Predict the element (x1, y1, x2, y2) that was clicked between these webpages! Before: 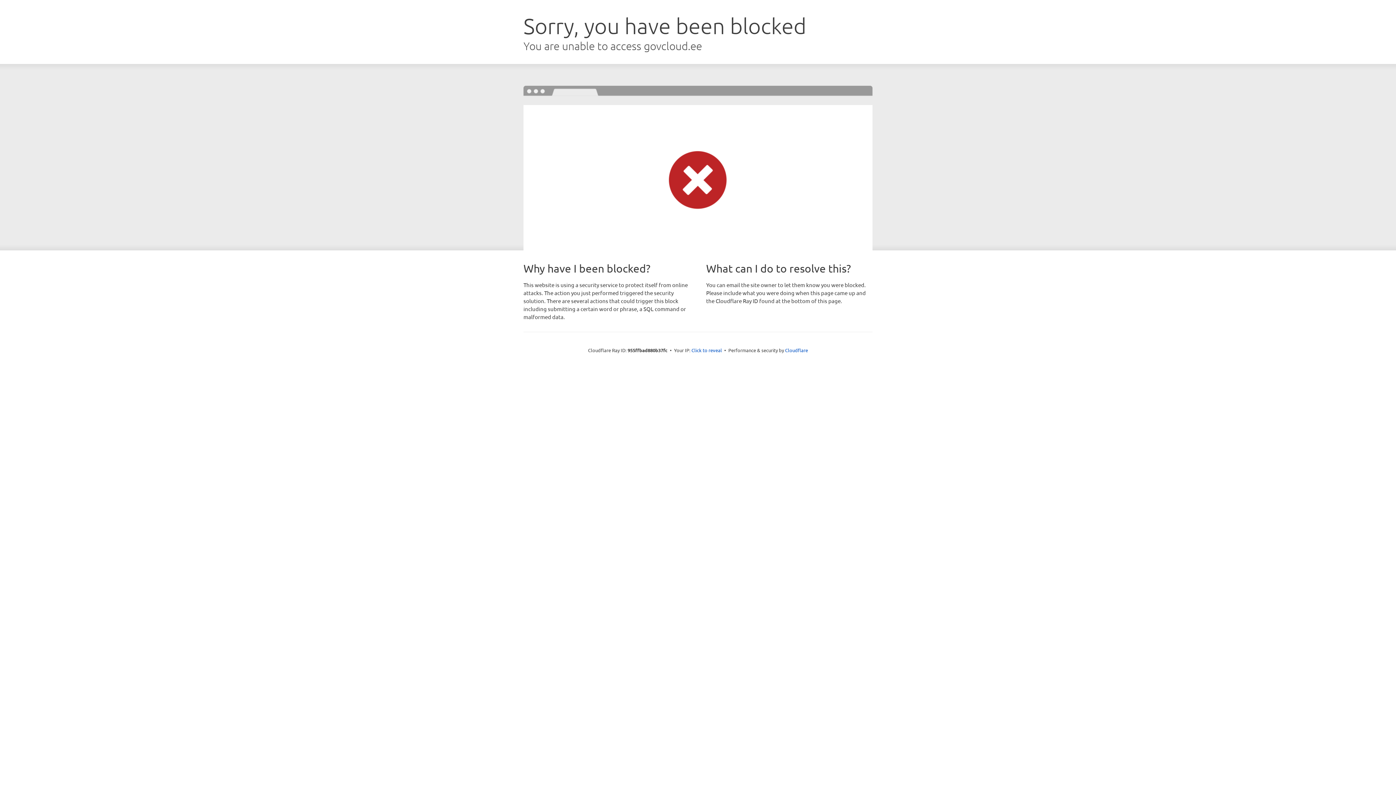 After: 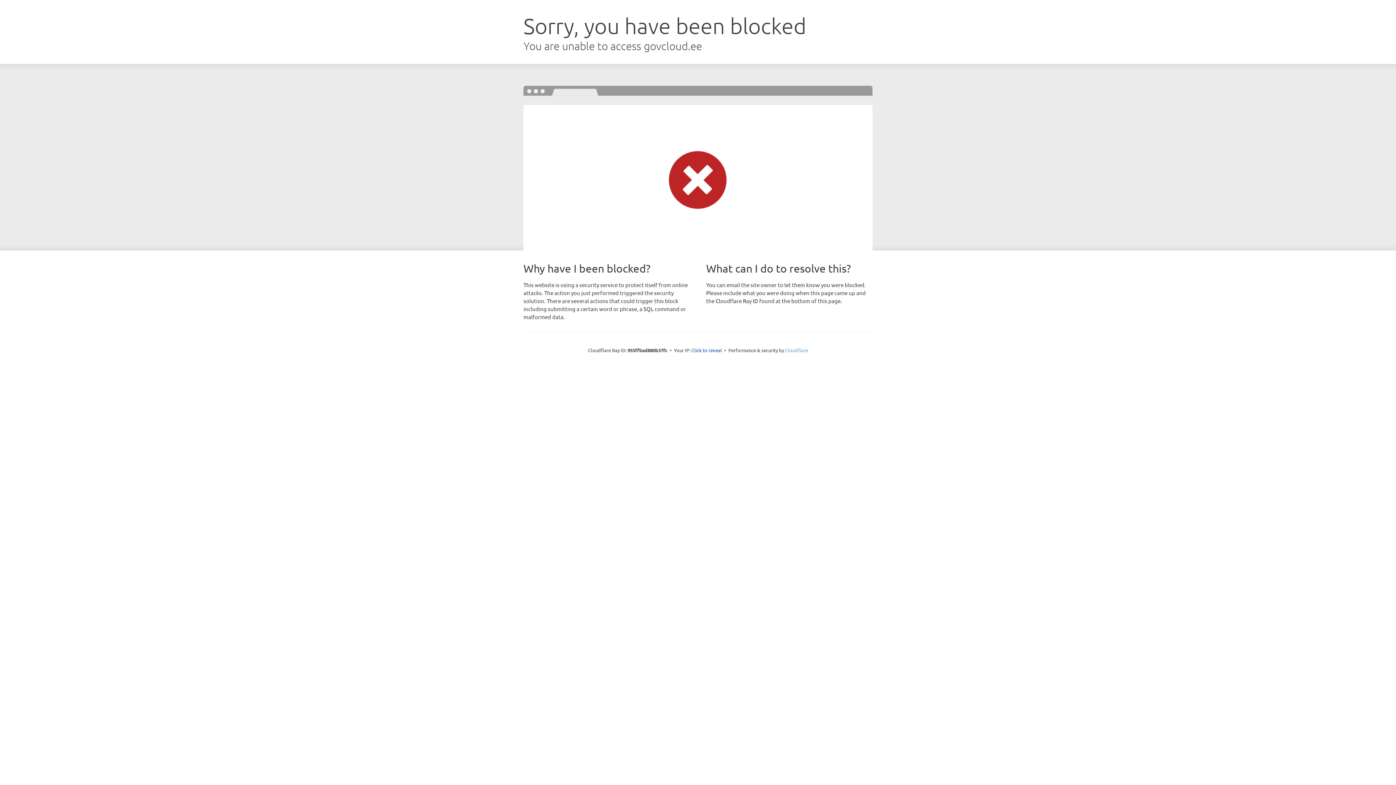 Action: bbox: (785, 347, 808, 353) label: Cloudflare